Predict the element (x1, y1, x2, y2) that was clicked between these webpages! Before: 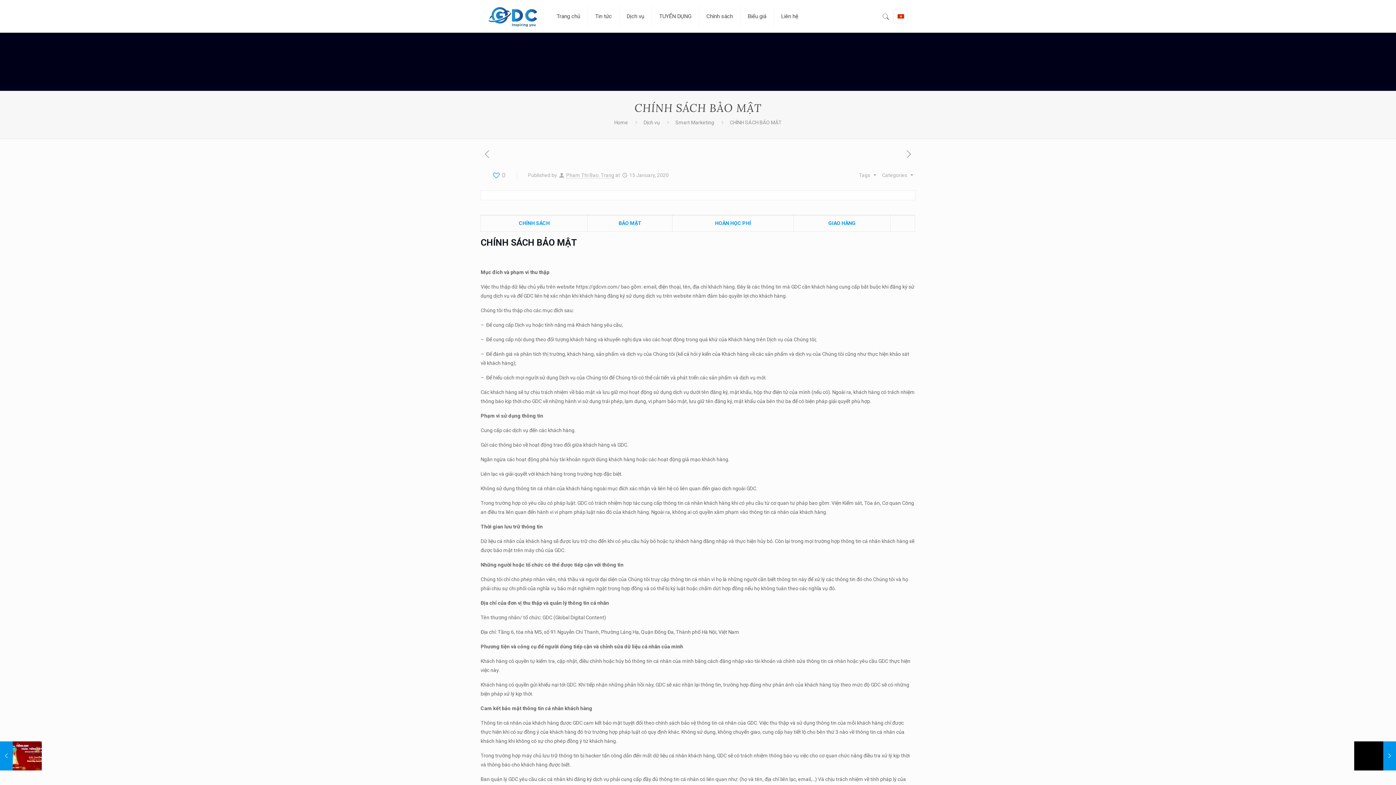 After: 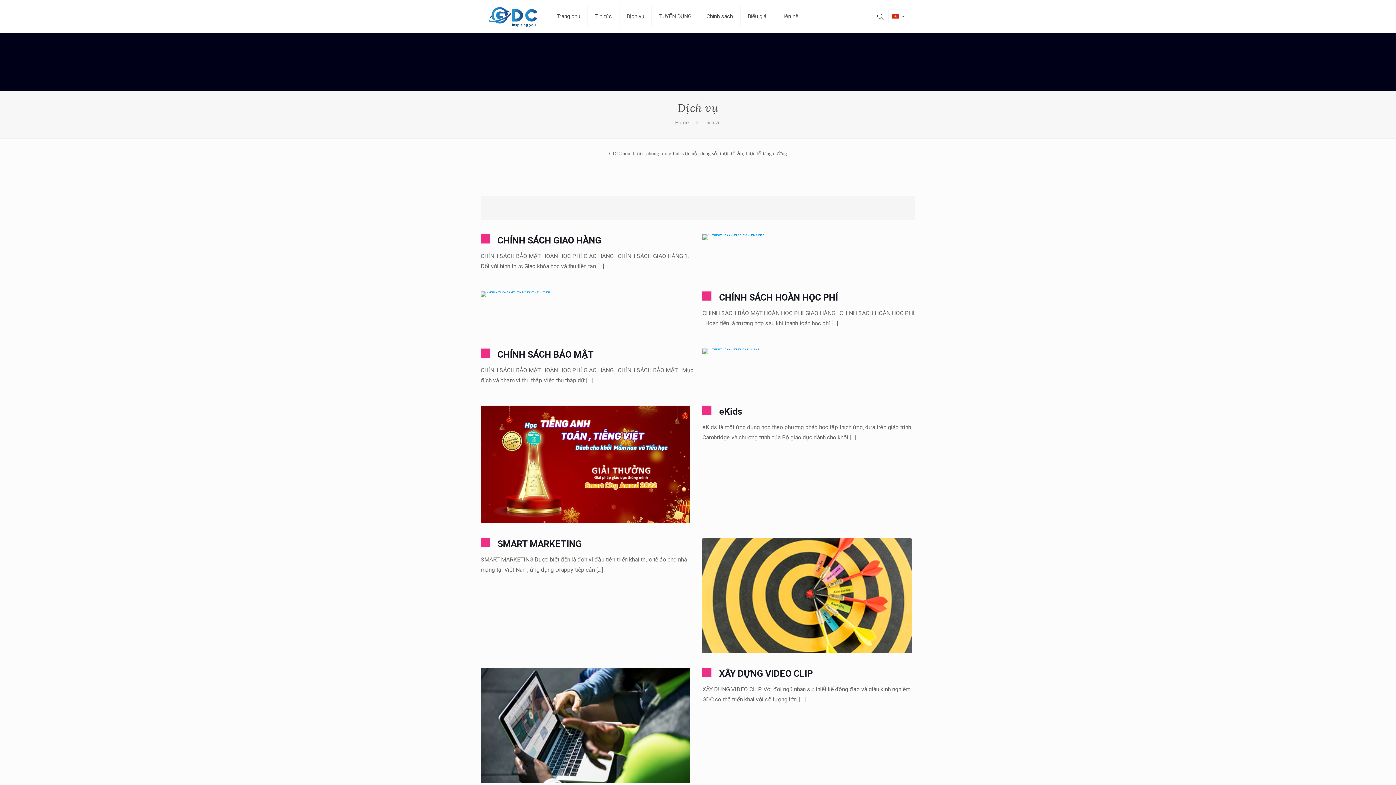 Action: label: Dịch vụ bbox: (643, 119, 660, 125)